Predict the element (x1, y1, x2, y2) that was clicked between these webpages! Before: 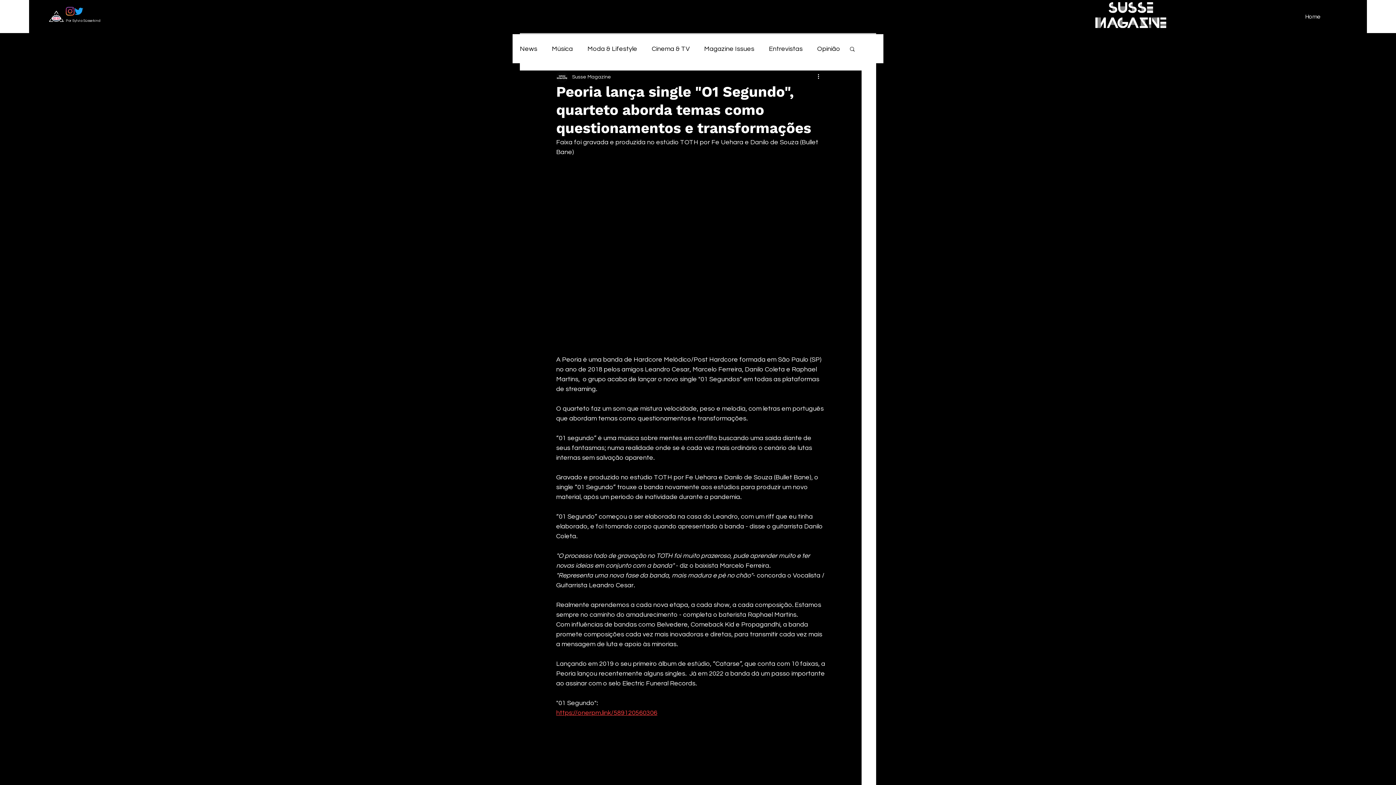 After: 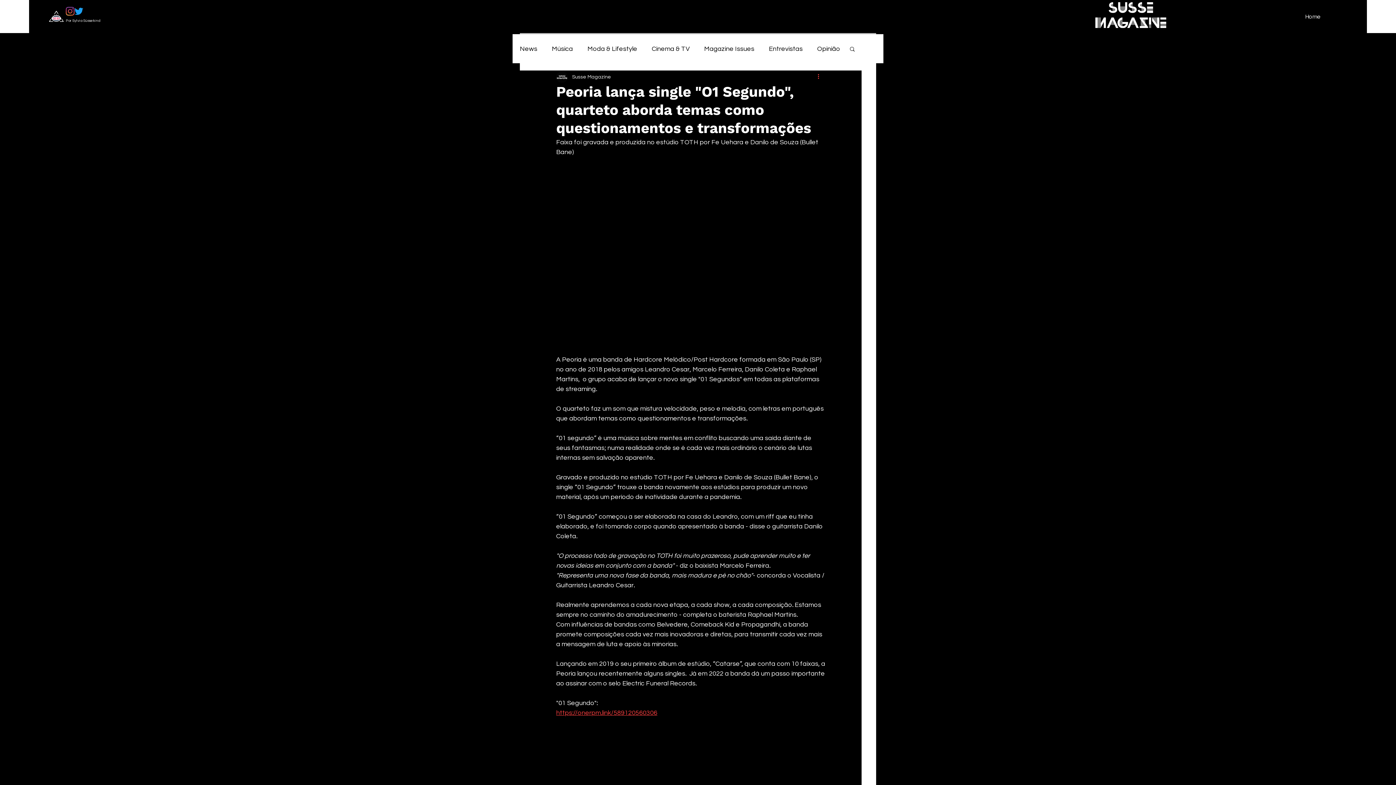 Action: label: Mais ações bbox: (816, 72, 825, 81)